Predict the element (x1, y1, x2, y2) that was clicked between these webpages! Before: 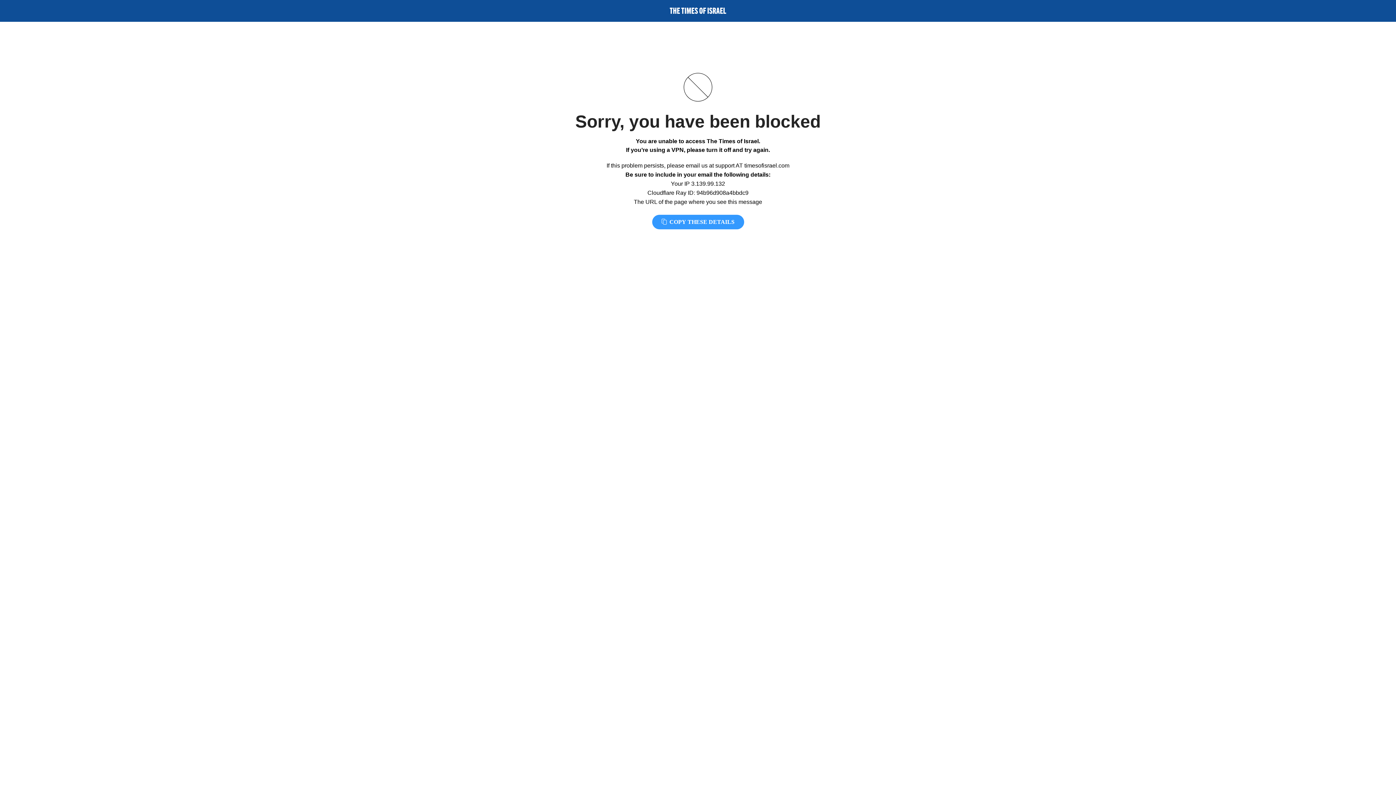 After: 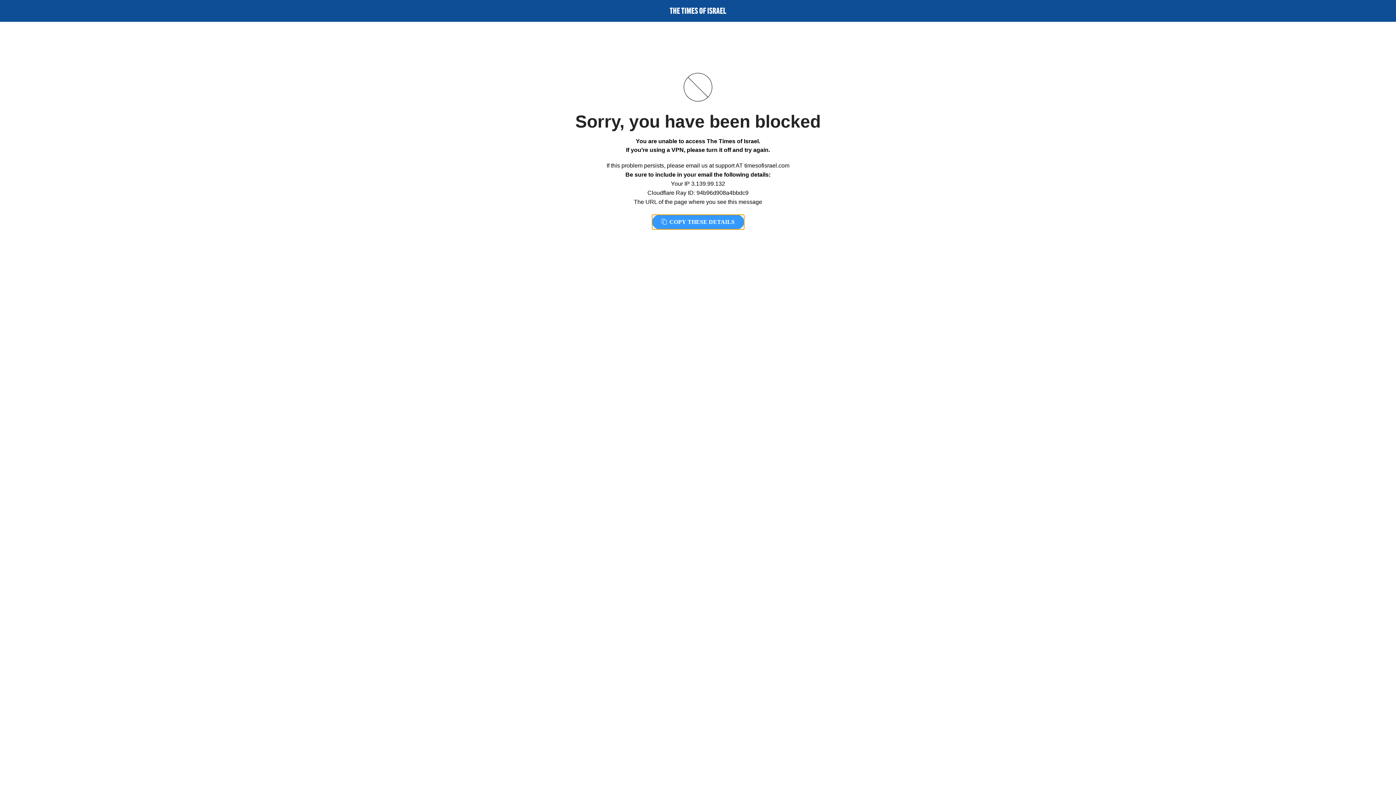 Action: label:  COPY THESE DETAILS bbox: (652, 214, 744, 229)